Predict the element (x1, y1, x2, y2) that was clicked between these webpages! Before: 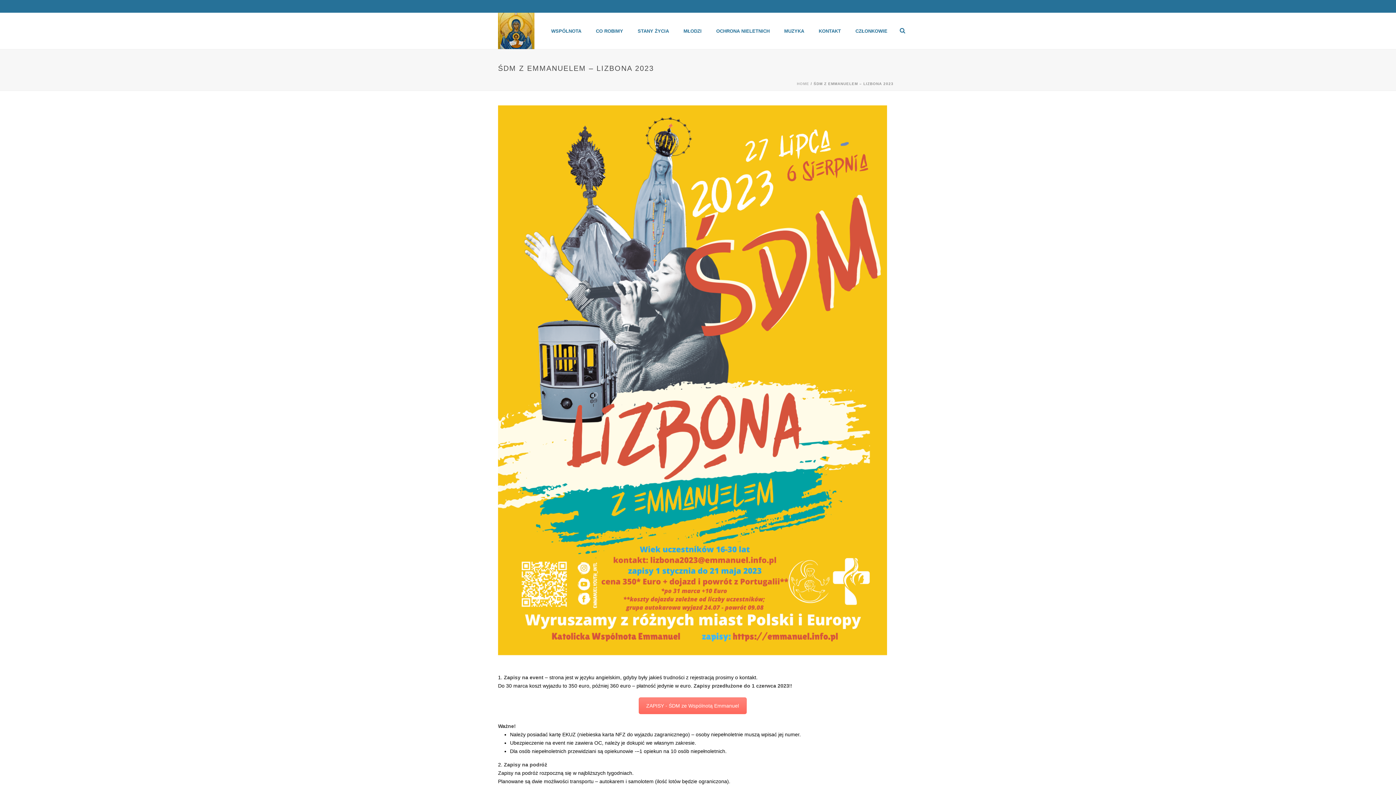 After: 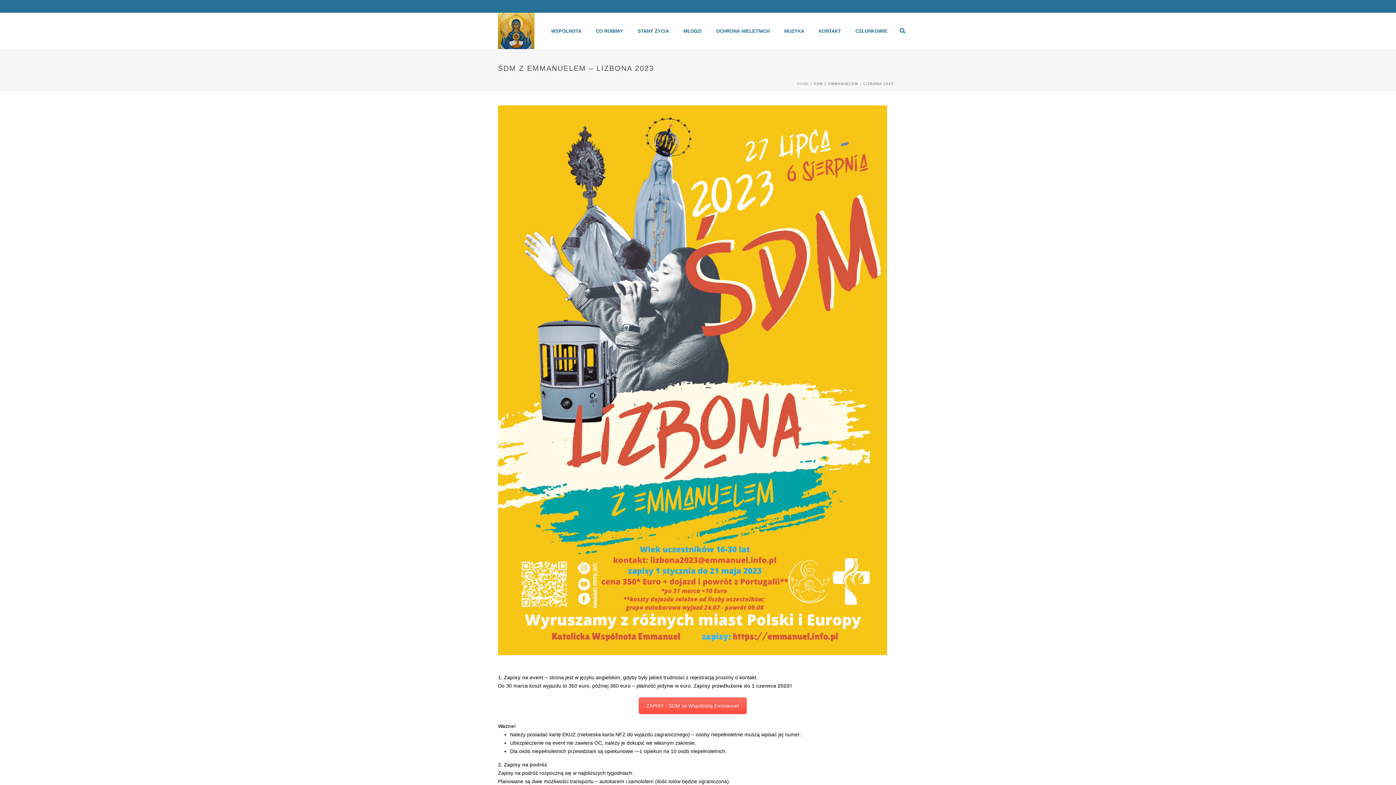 Action: bbox: (638, 697, 746, 714) label: ZAPISY - ŚDM ze Wspólnotą Emmanuel